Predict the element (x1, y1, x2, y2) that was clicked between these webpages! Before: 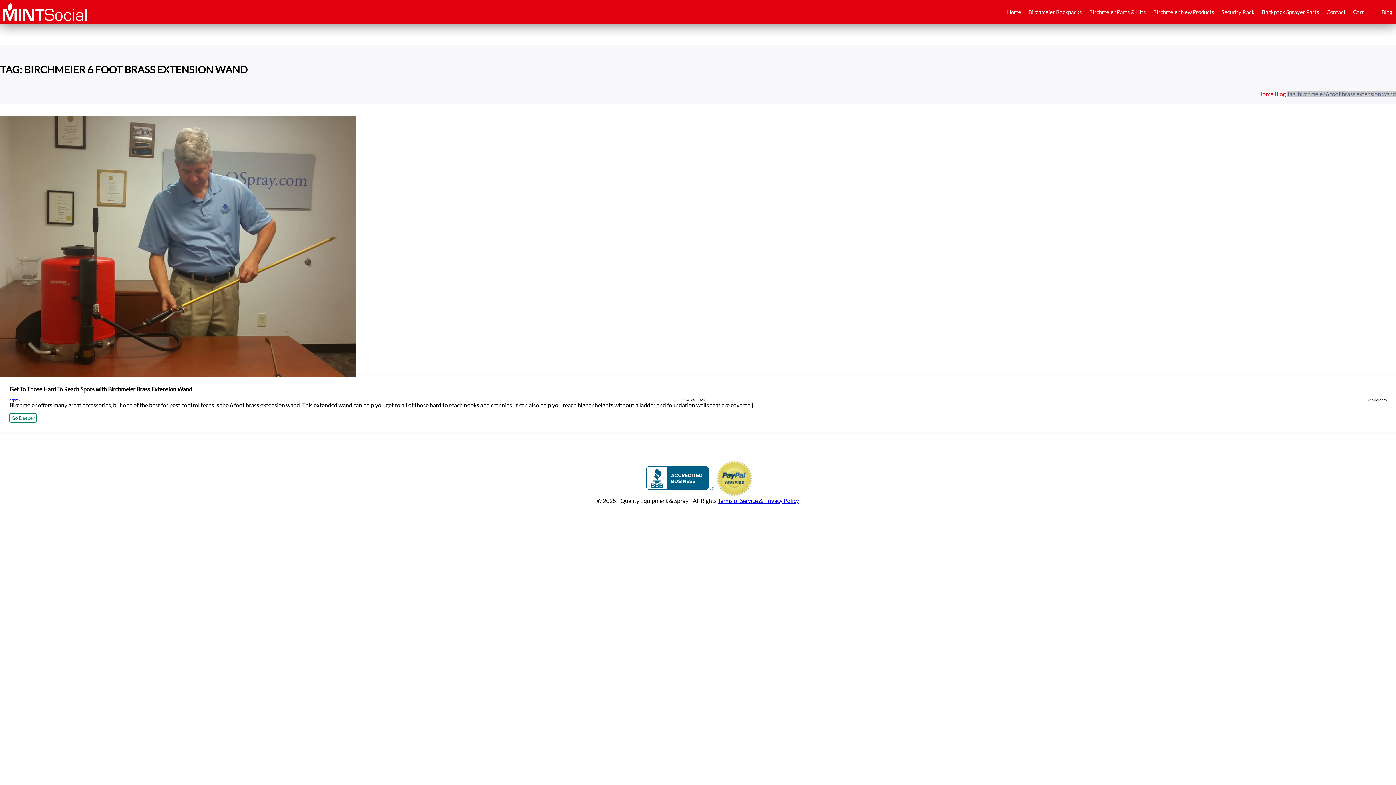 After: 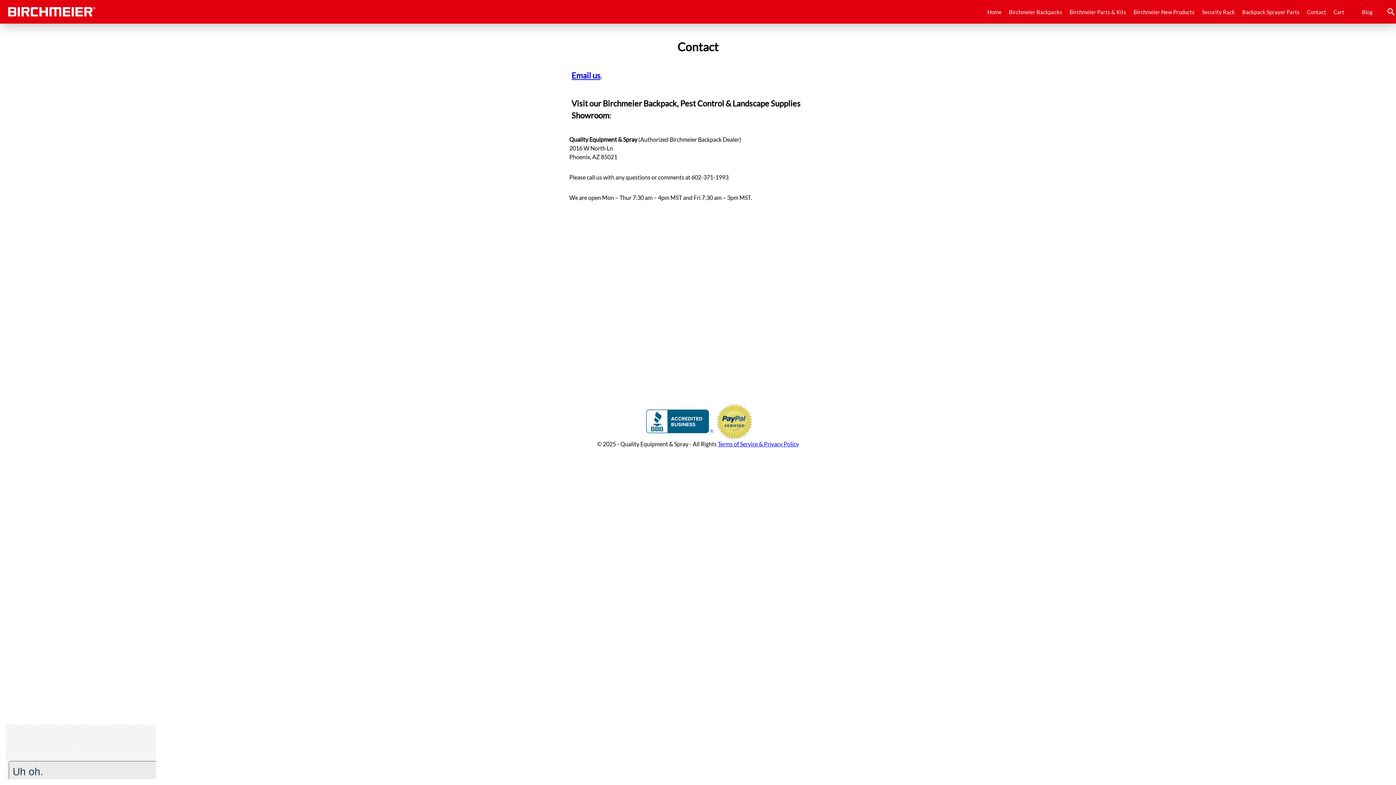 Action: label: Contact bbox: (1326, 8, 1346, 15)